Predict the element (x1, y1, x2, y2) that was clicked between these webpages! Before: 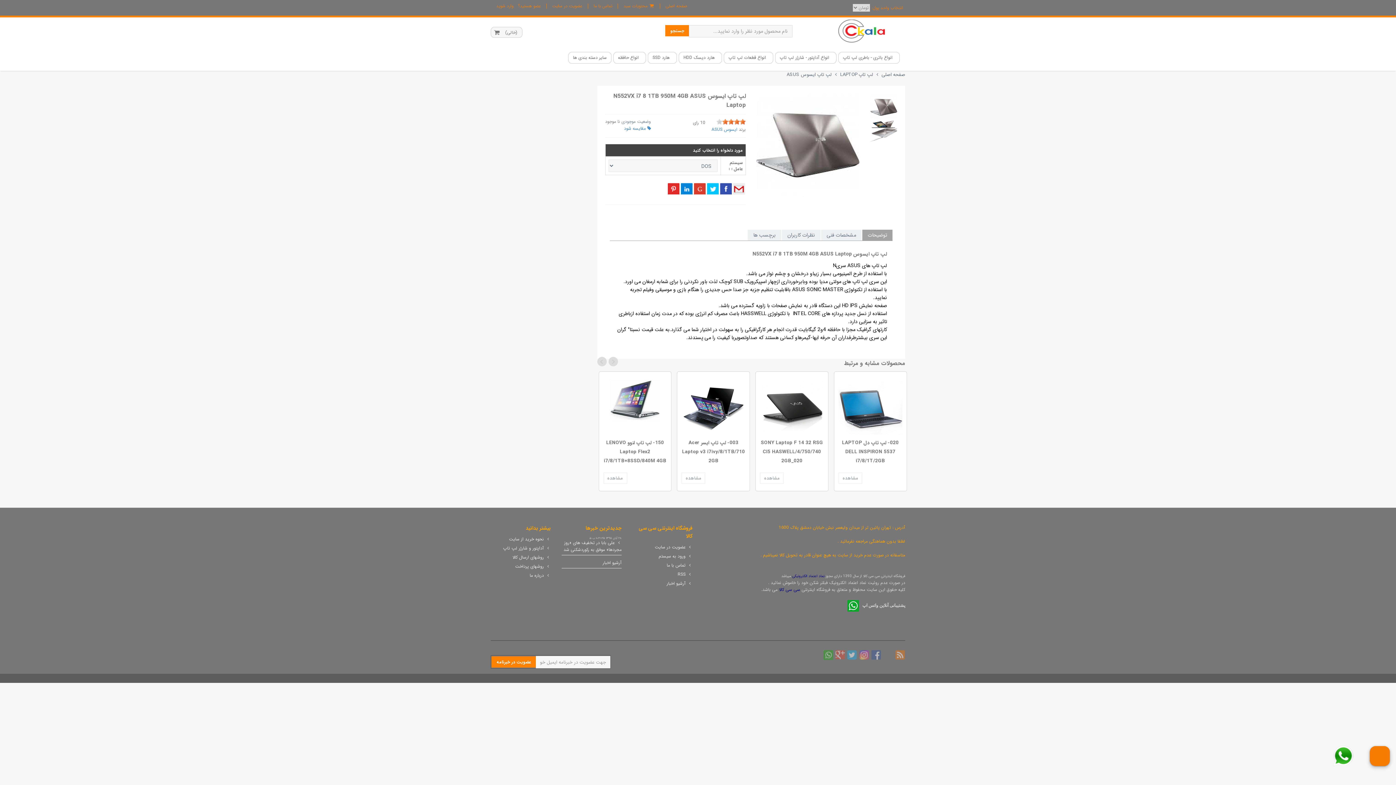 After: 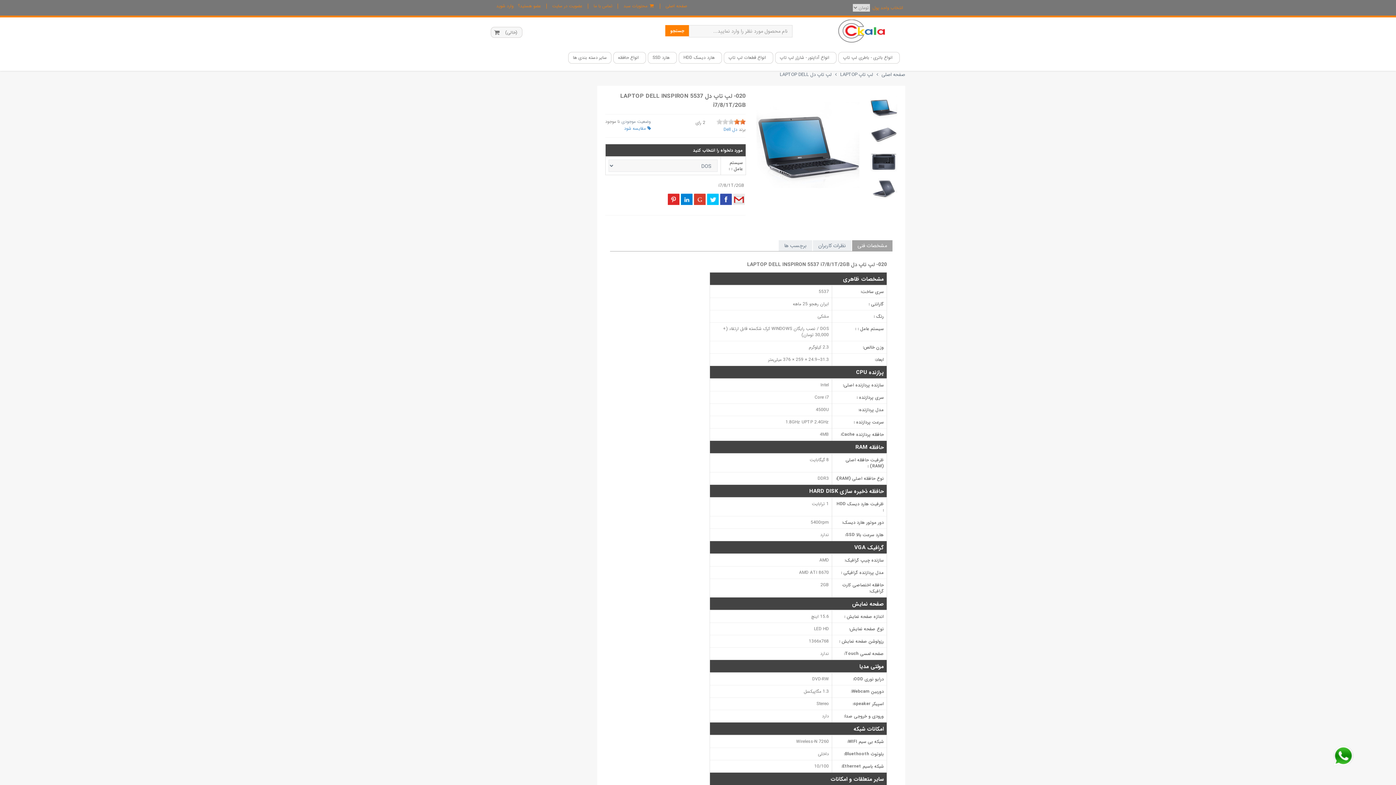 Action: label: 020- لپ تاپ دل LAPTOP DELL INSPIRON 5537 i7/8/1T/2GB bbox: (842, 439, 898, 465)